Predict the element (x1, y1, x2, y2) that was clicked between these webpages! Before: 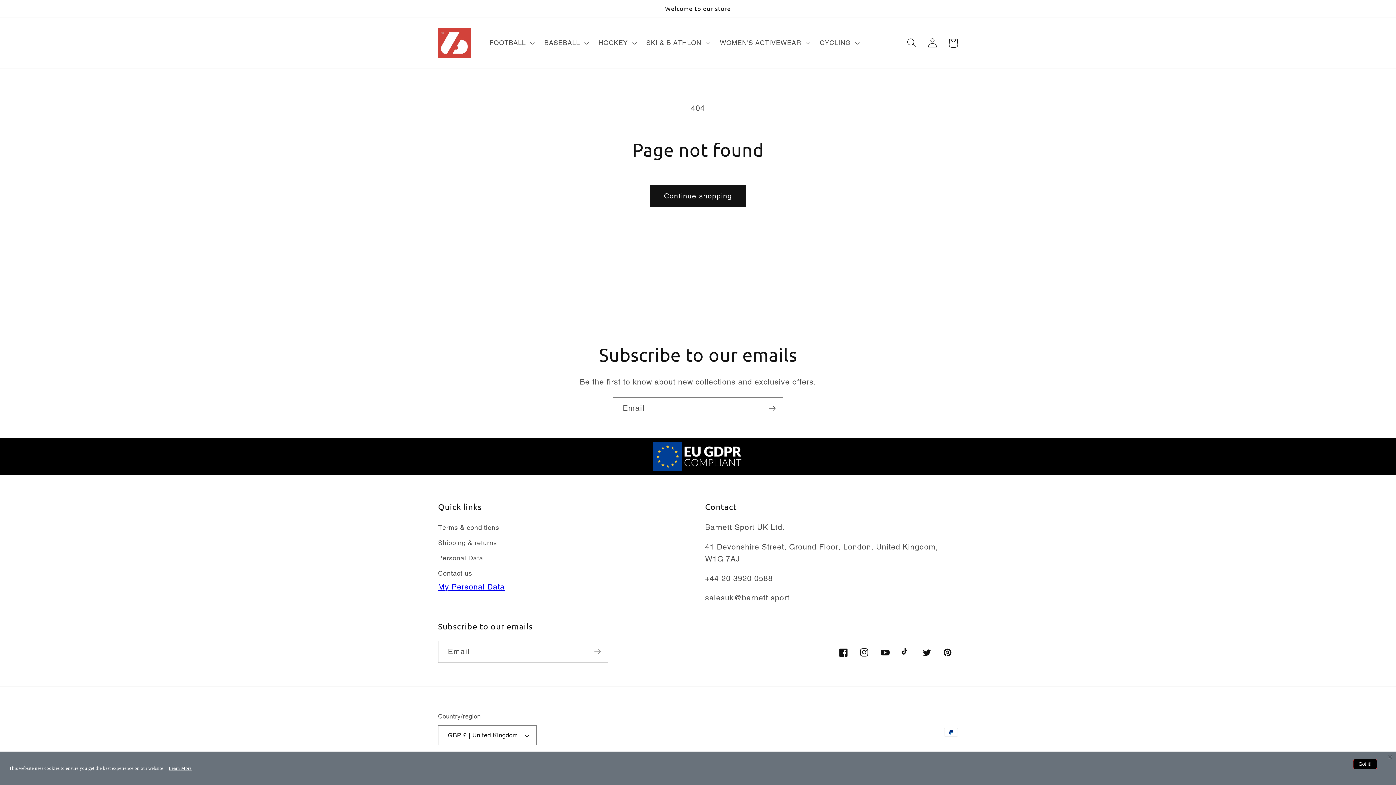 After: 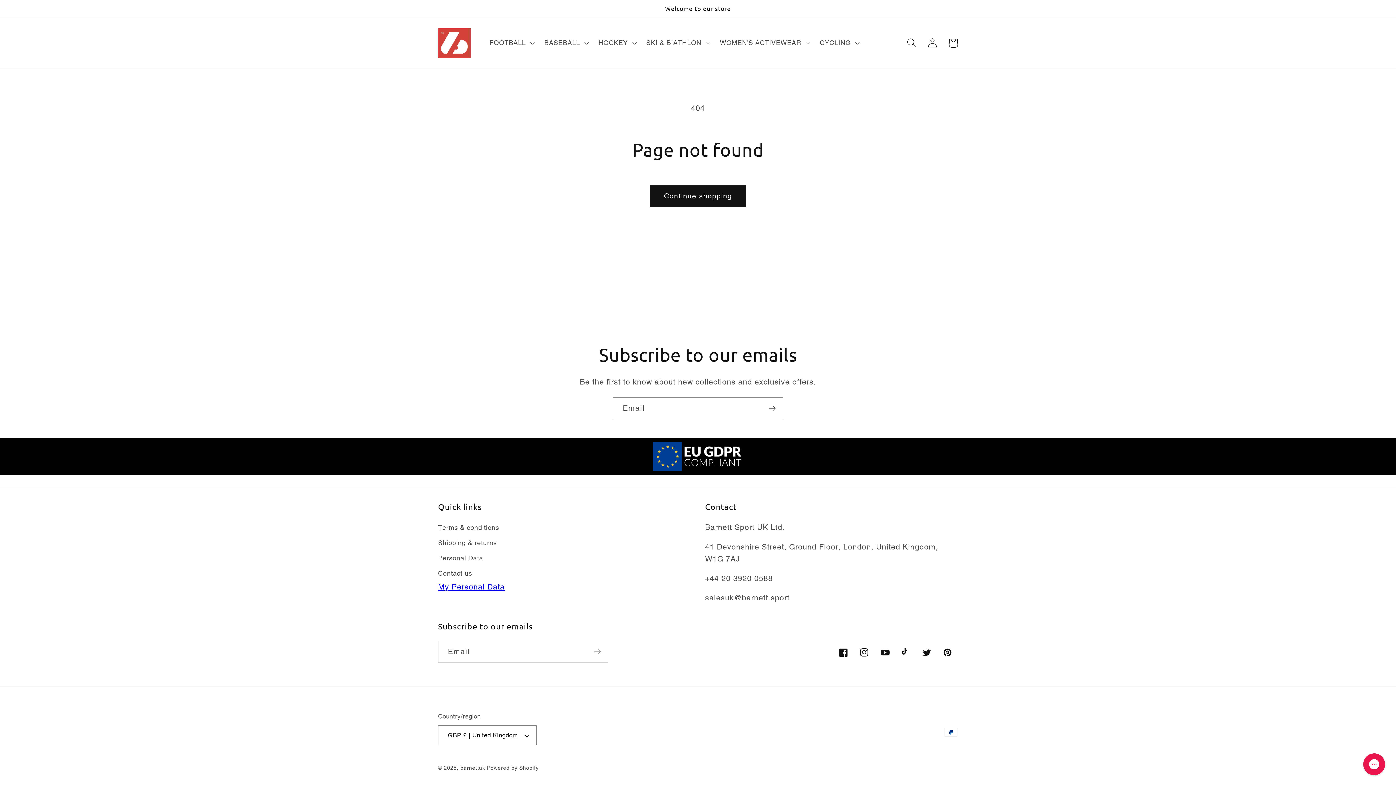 Action: label: Close bbox: (1388, 753, 1392, 761)